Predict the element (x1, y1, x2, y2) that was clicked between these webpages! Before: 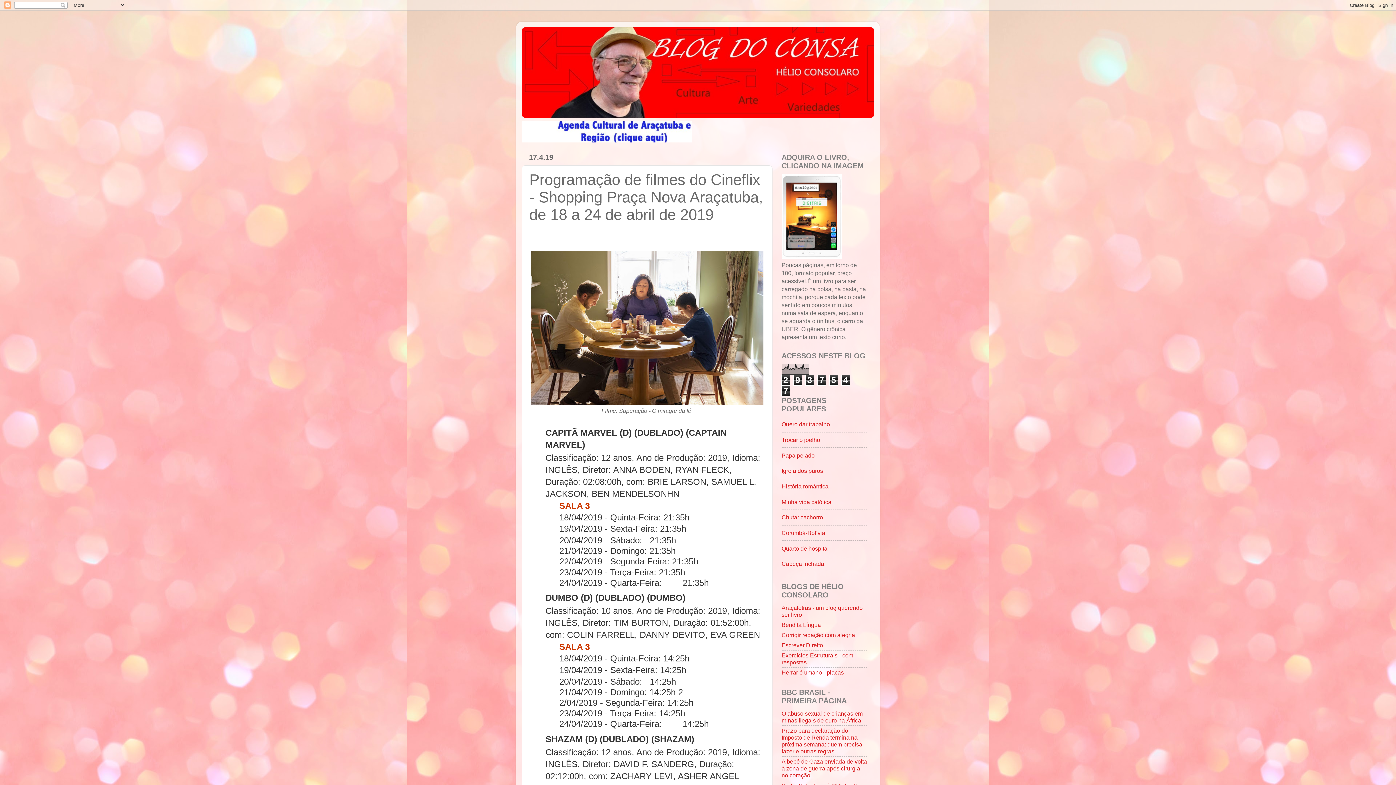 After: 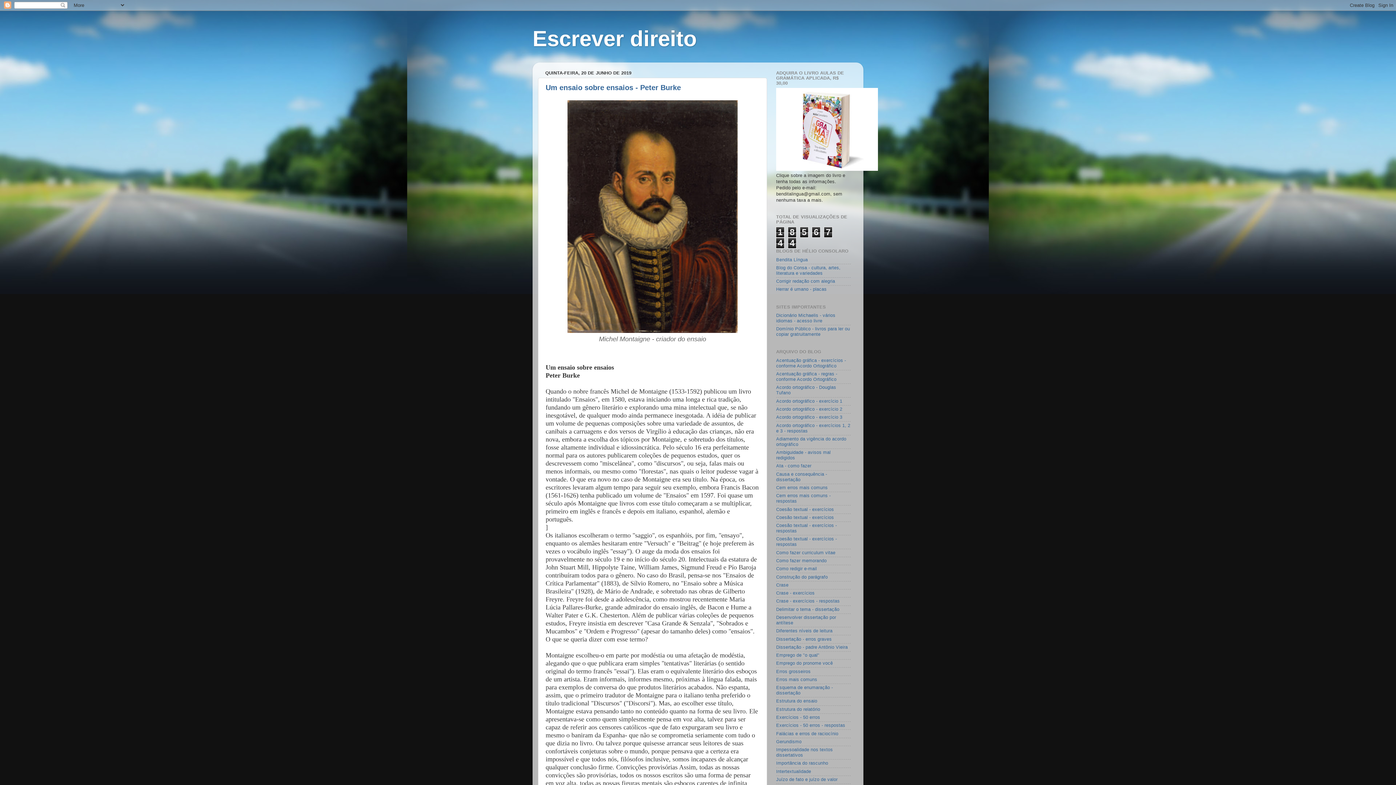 Action: label: Escrever Direito bbox: (781, 642, 823, 648)